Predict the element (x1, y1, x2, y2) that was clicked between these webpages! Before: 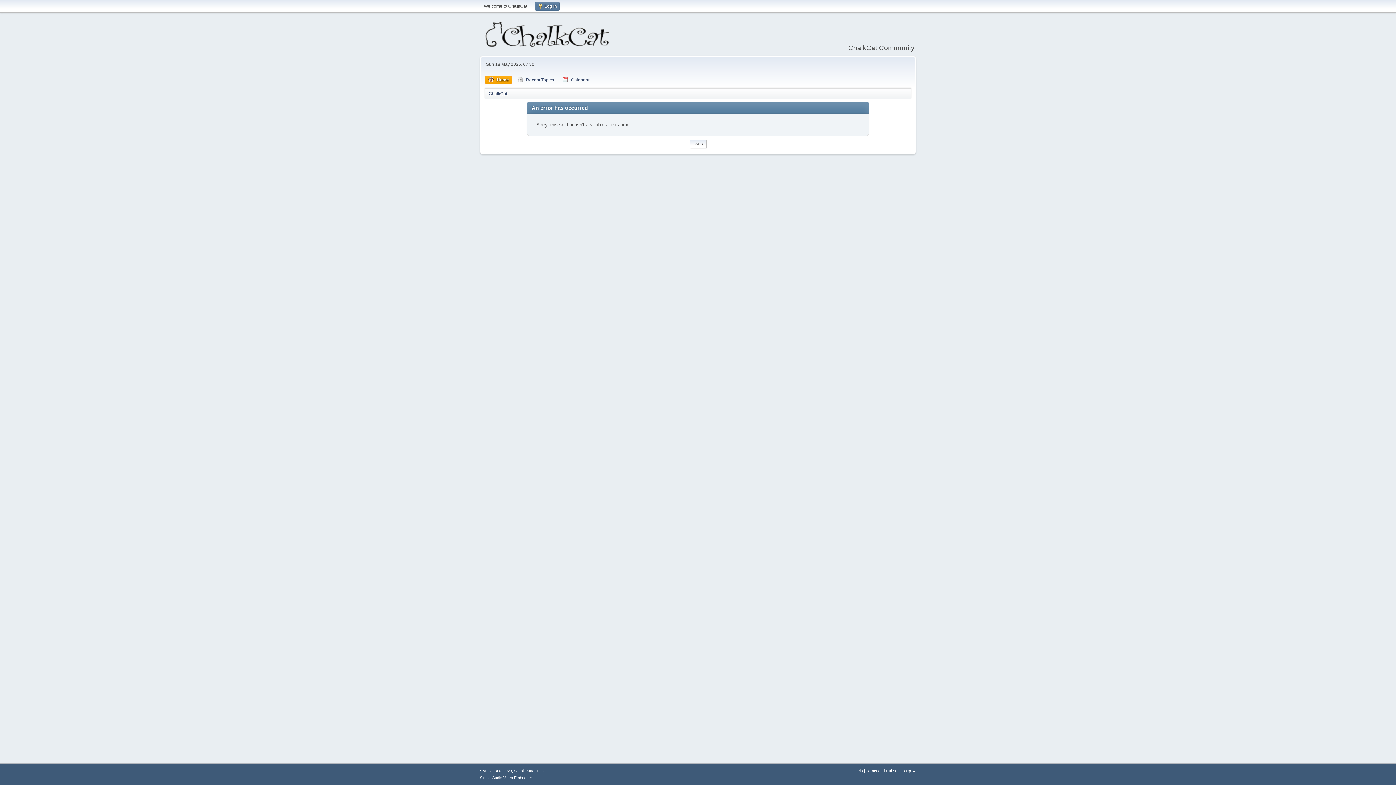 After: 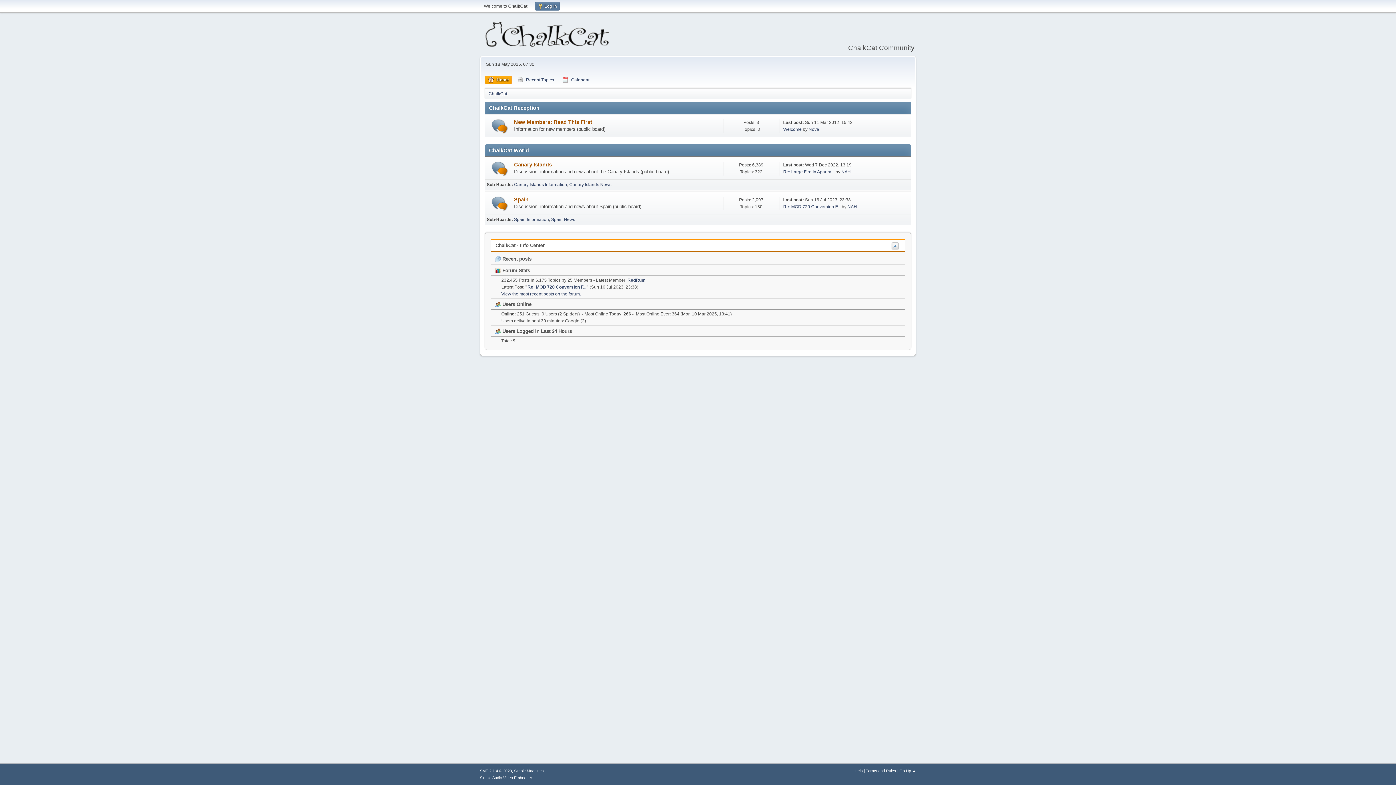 Action: bbox: (484, 40, 611, 50)